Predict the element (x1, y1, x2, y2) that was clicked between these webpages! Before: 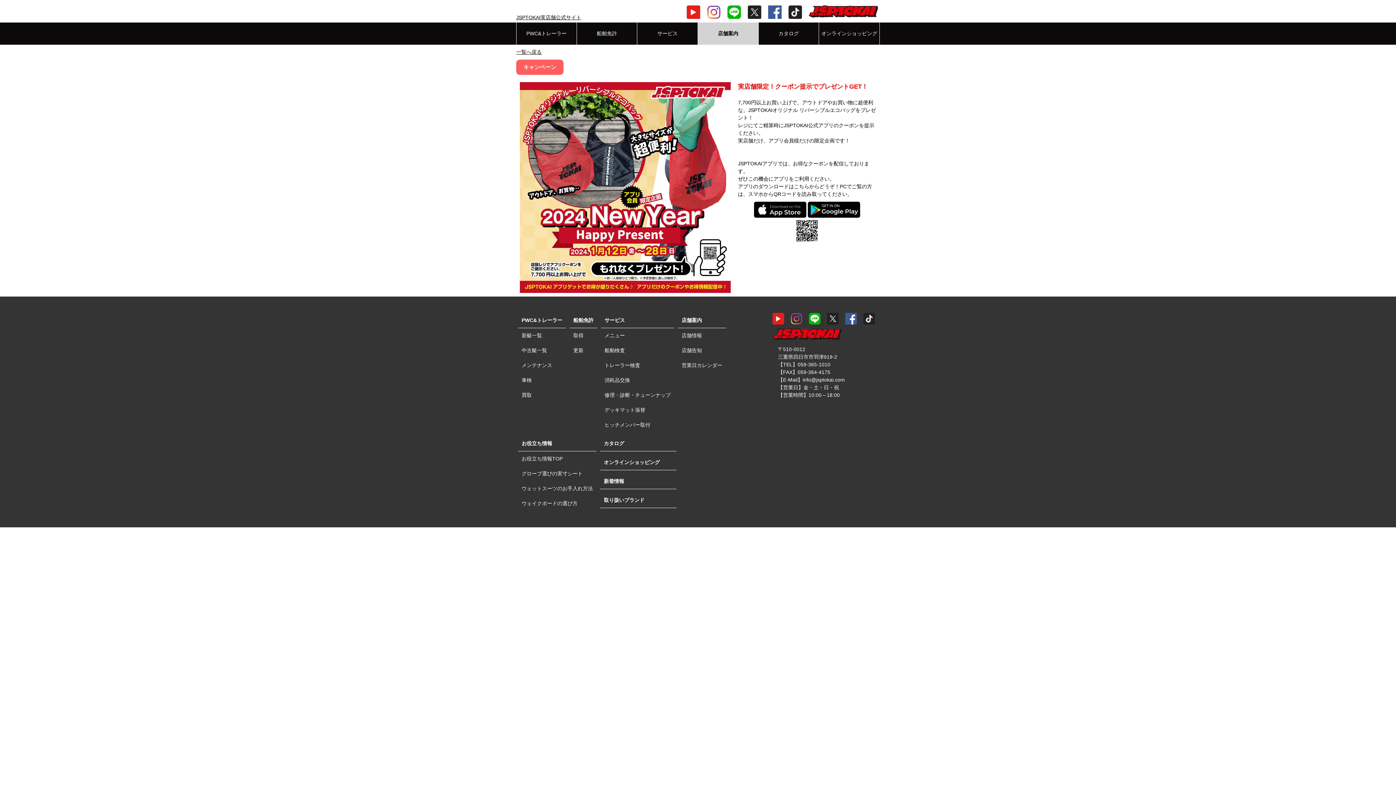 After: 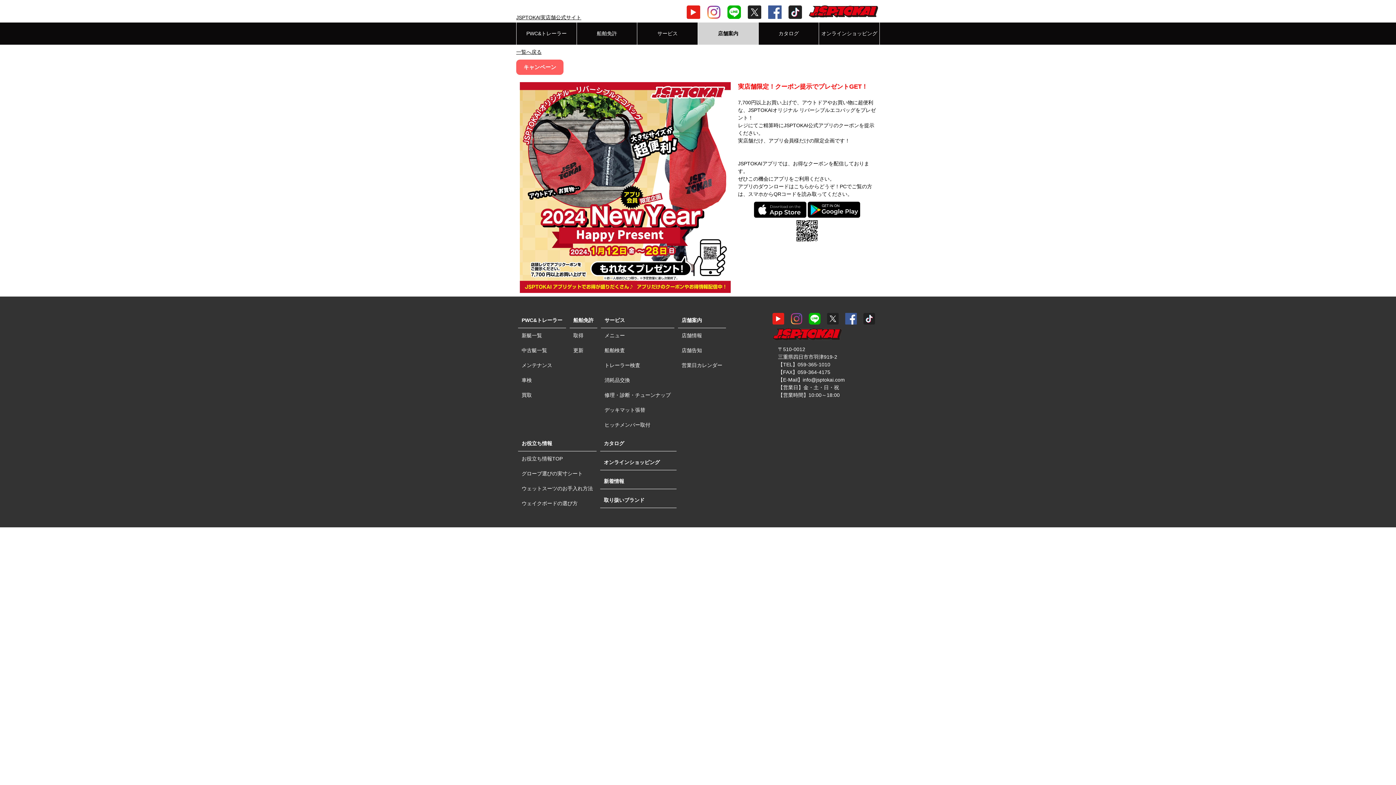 Action: bbox: (768, 11, 781, 17)